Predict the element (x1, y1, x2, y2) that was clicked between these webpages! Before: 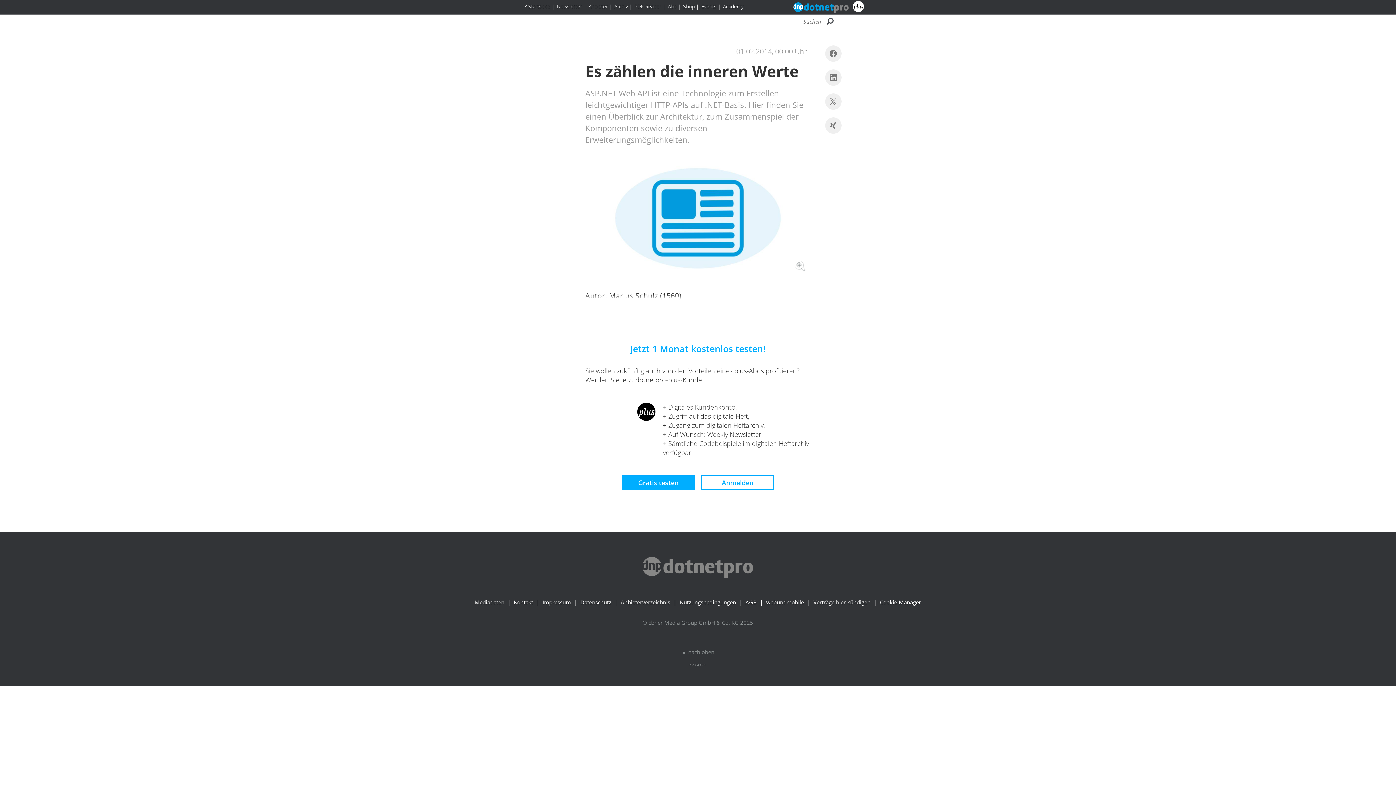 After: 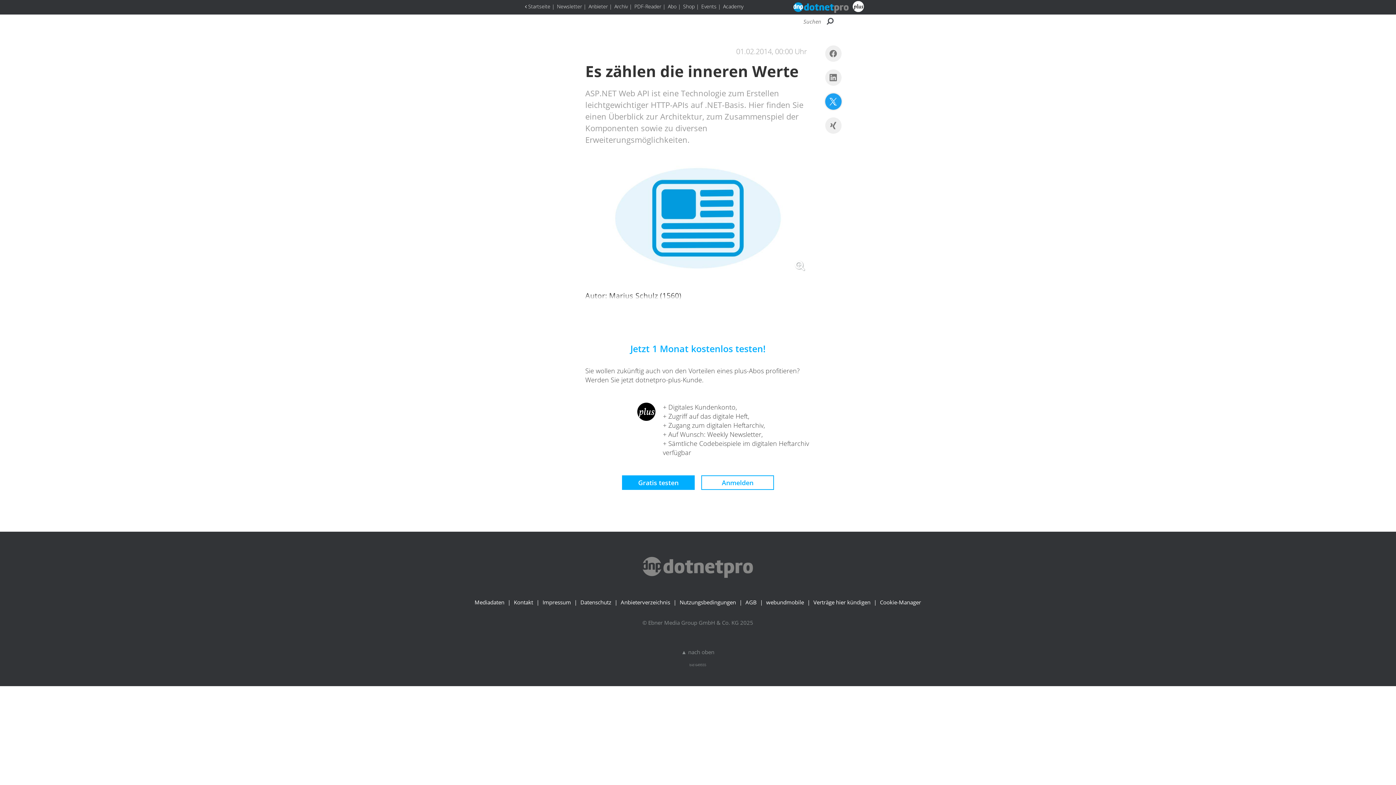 Action: bbox: (825, 93, 841, 109)